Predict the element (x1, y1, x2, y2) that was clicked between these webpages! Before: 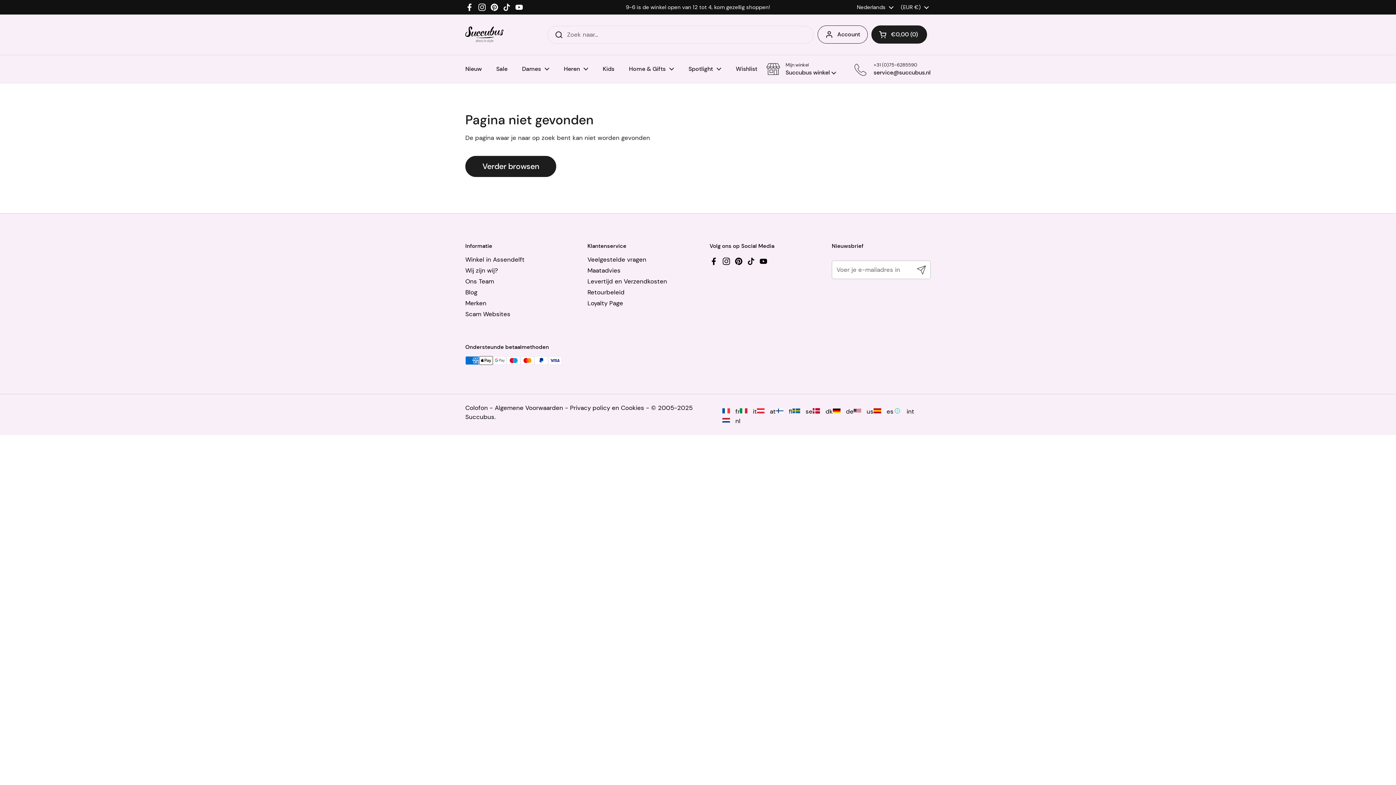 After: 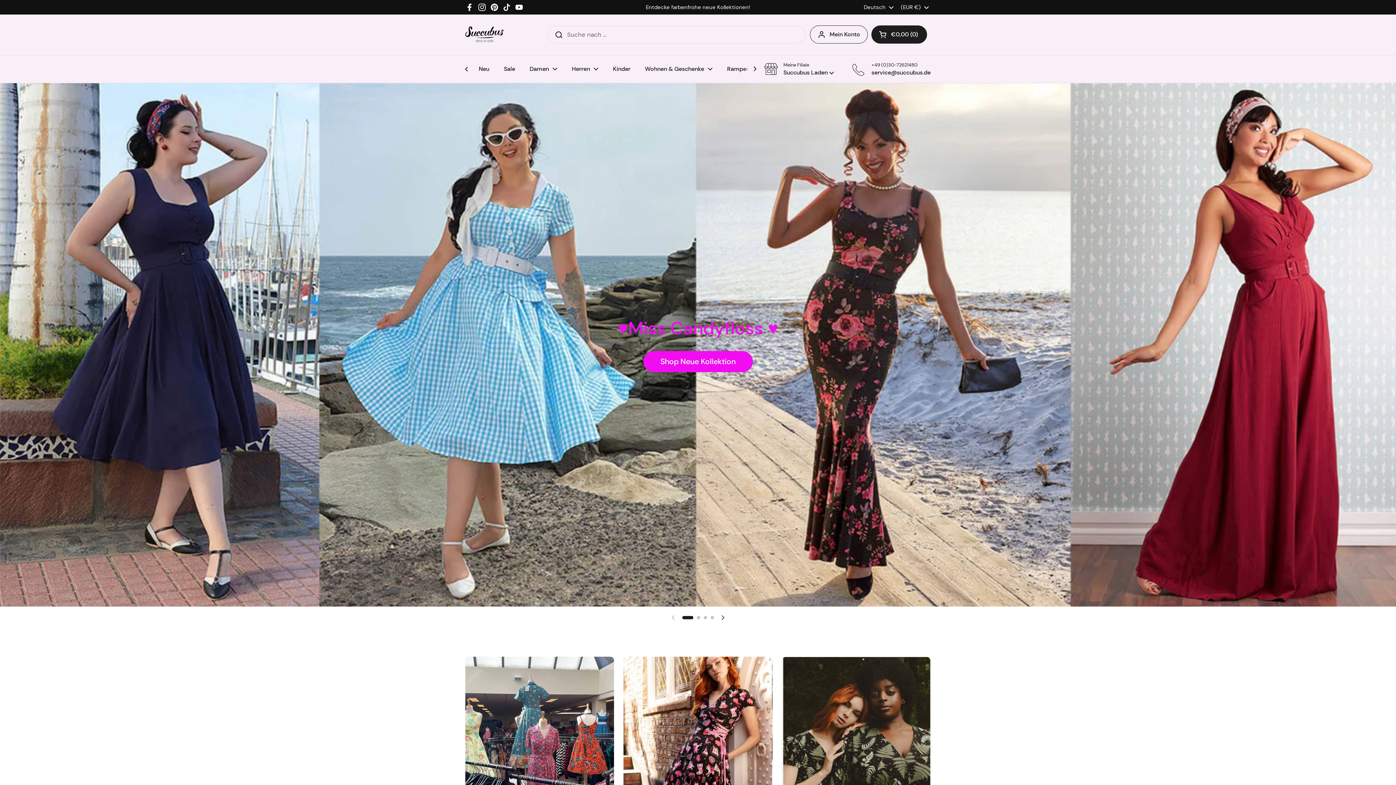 Action: bbox: (757, 407, 775, 416) label:  at